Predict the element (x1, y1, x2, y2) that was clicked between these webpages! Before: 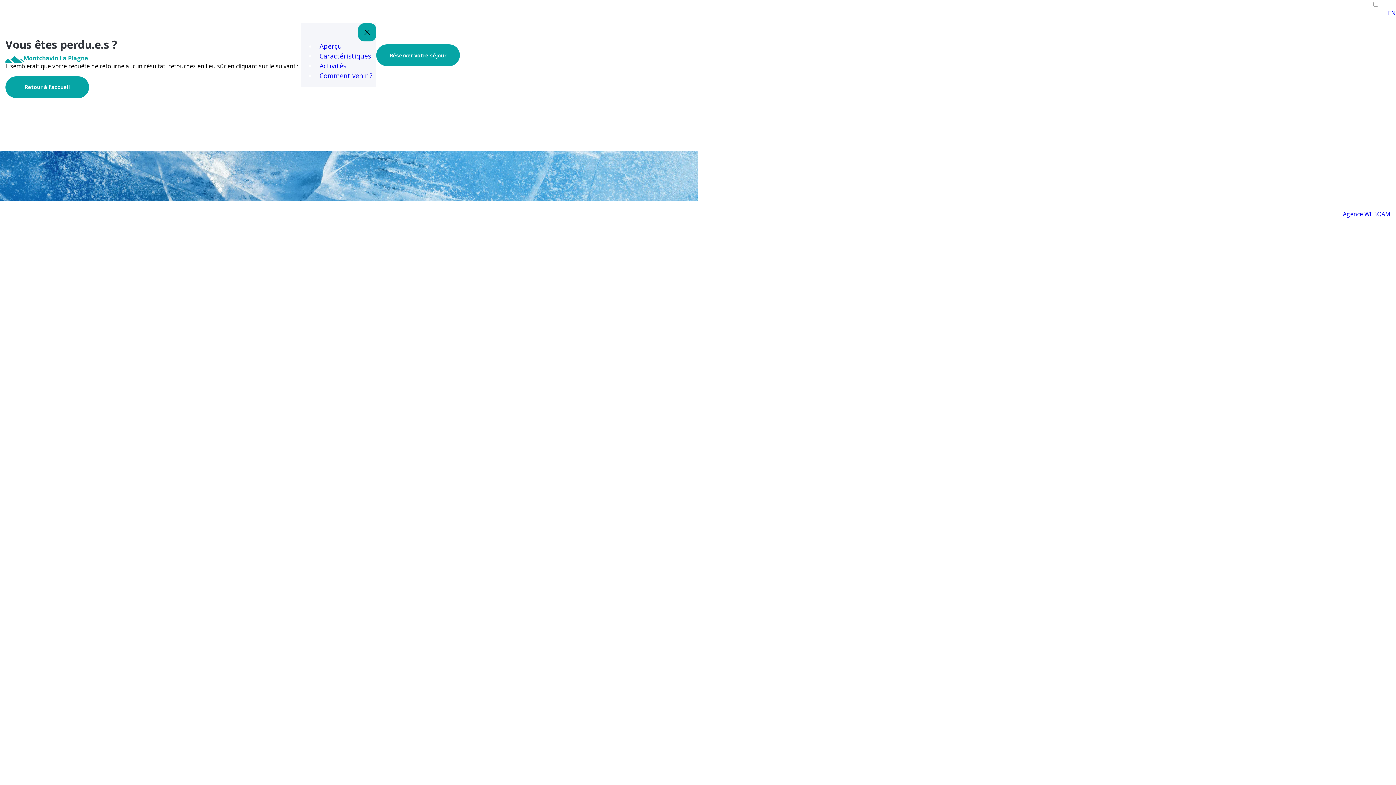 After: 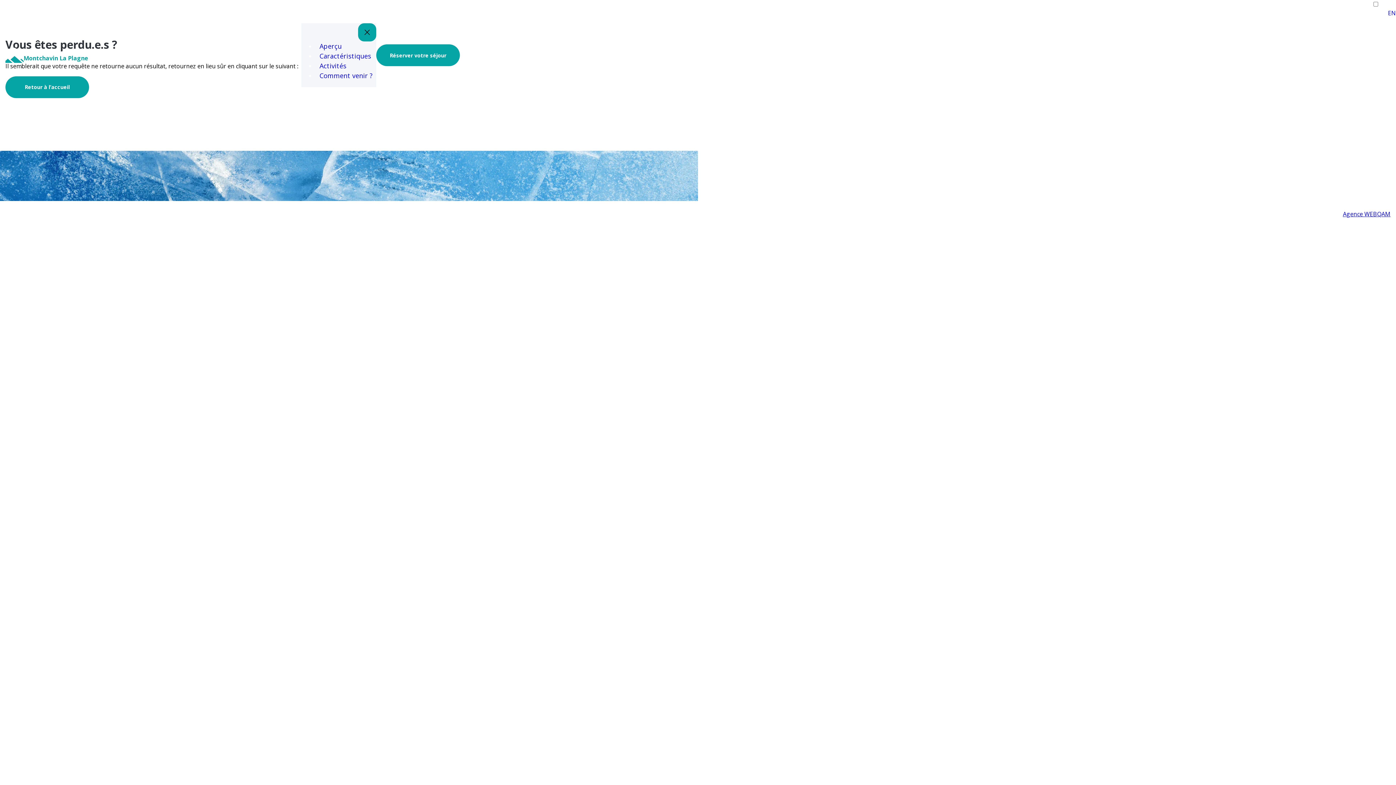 Action: bbox: (1343, 210, 1390, 218) label: Agence WEBQAM